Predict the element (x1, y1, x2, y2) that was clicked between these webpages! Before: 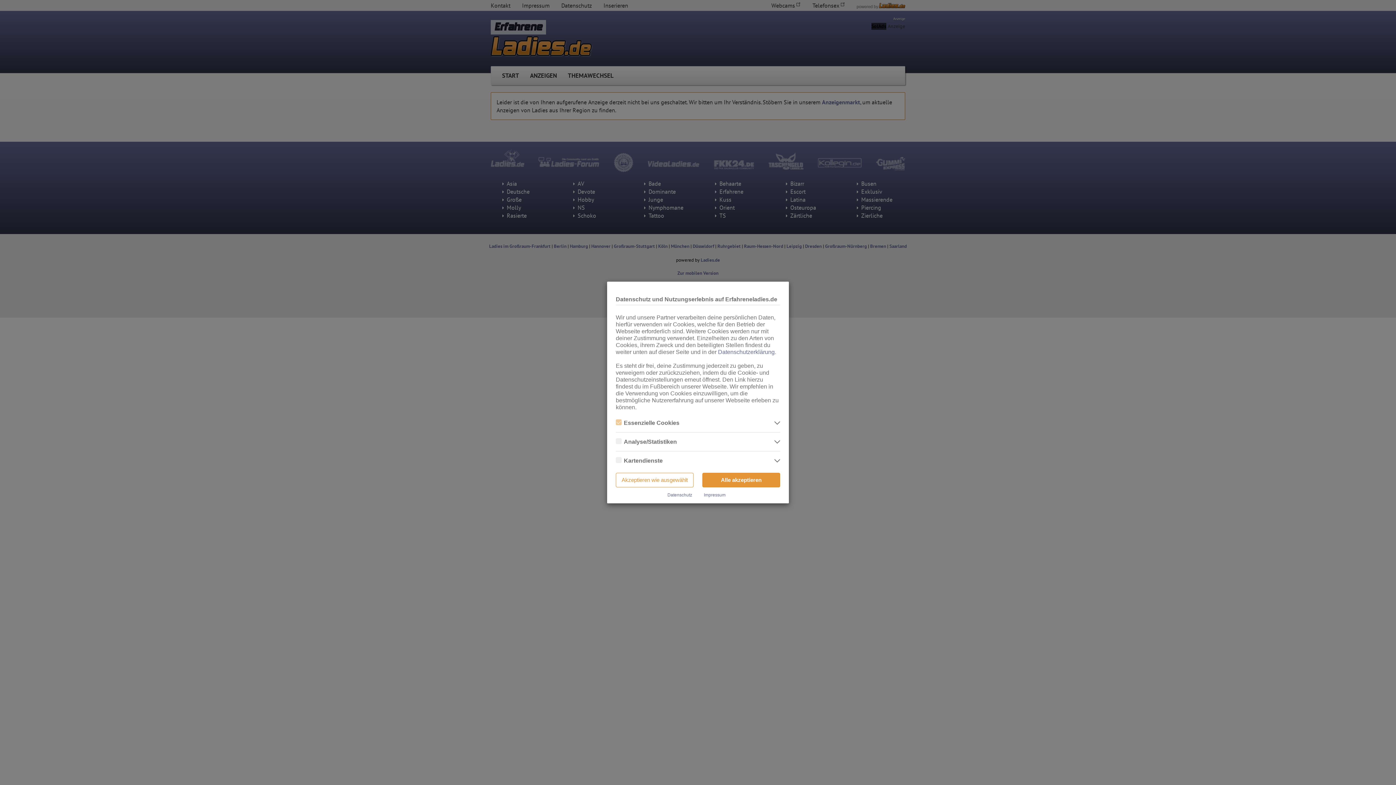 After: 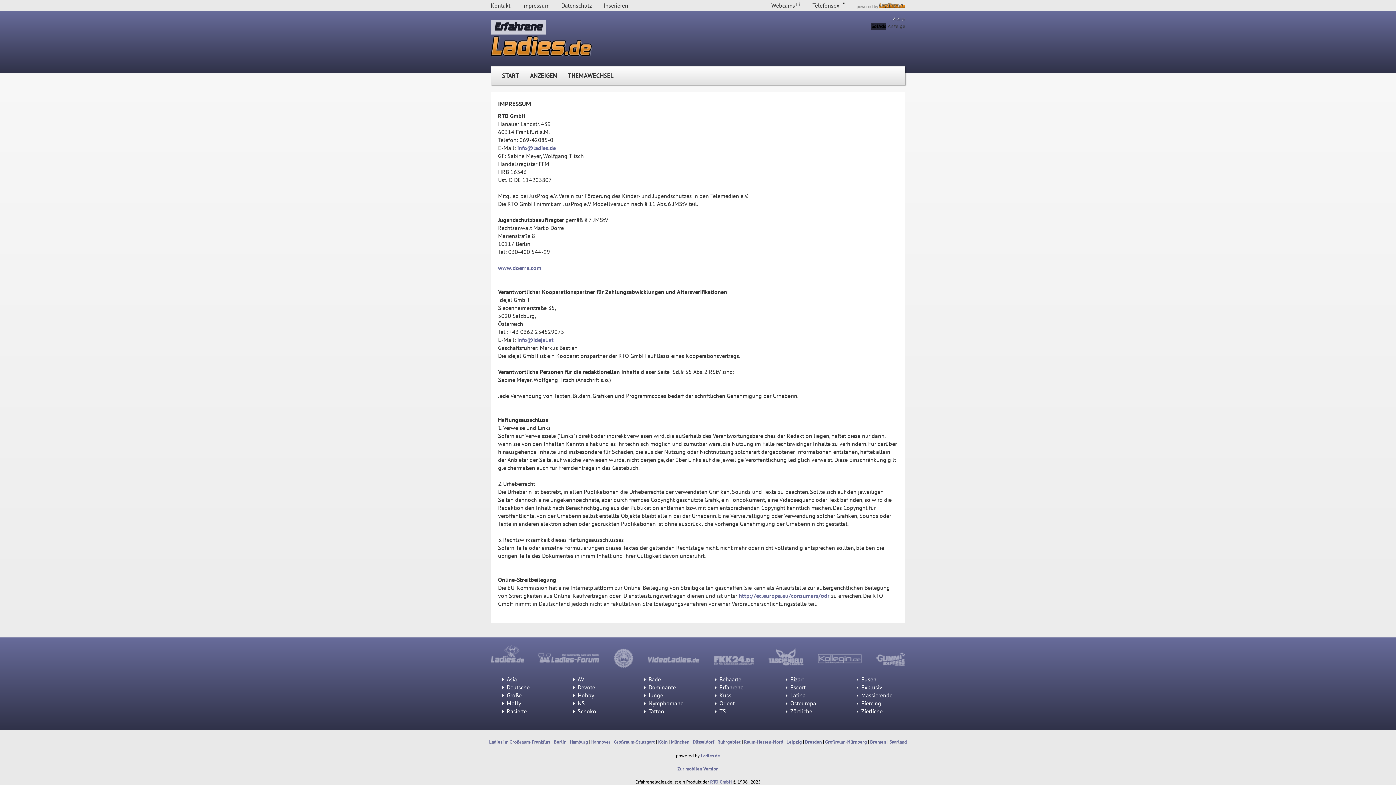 Action: label: Impressum bbox: (704, 492, 725, 497)